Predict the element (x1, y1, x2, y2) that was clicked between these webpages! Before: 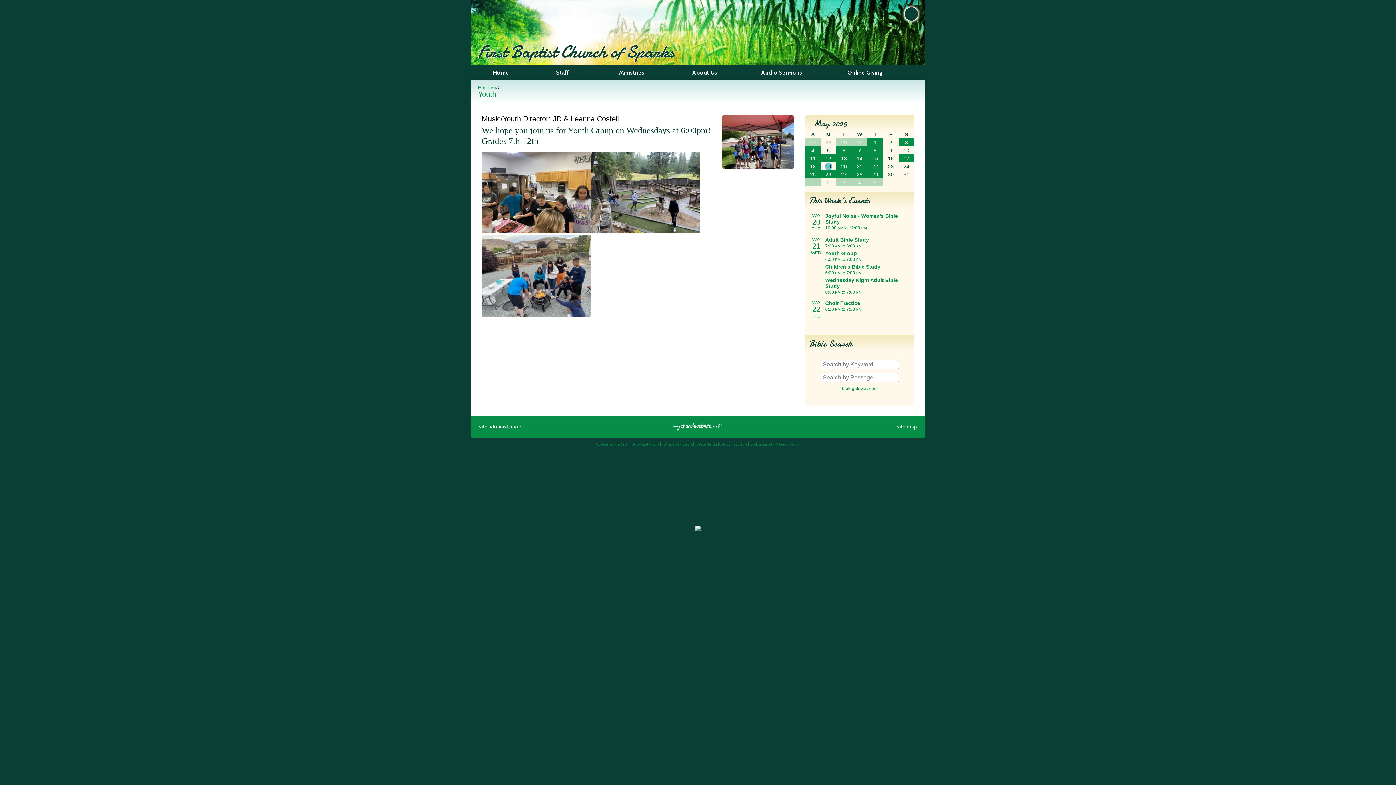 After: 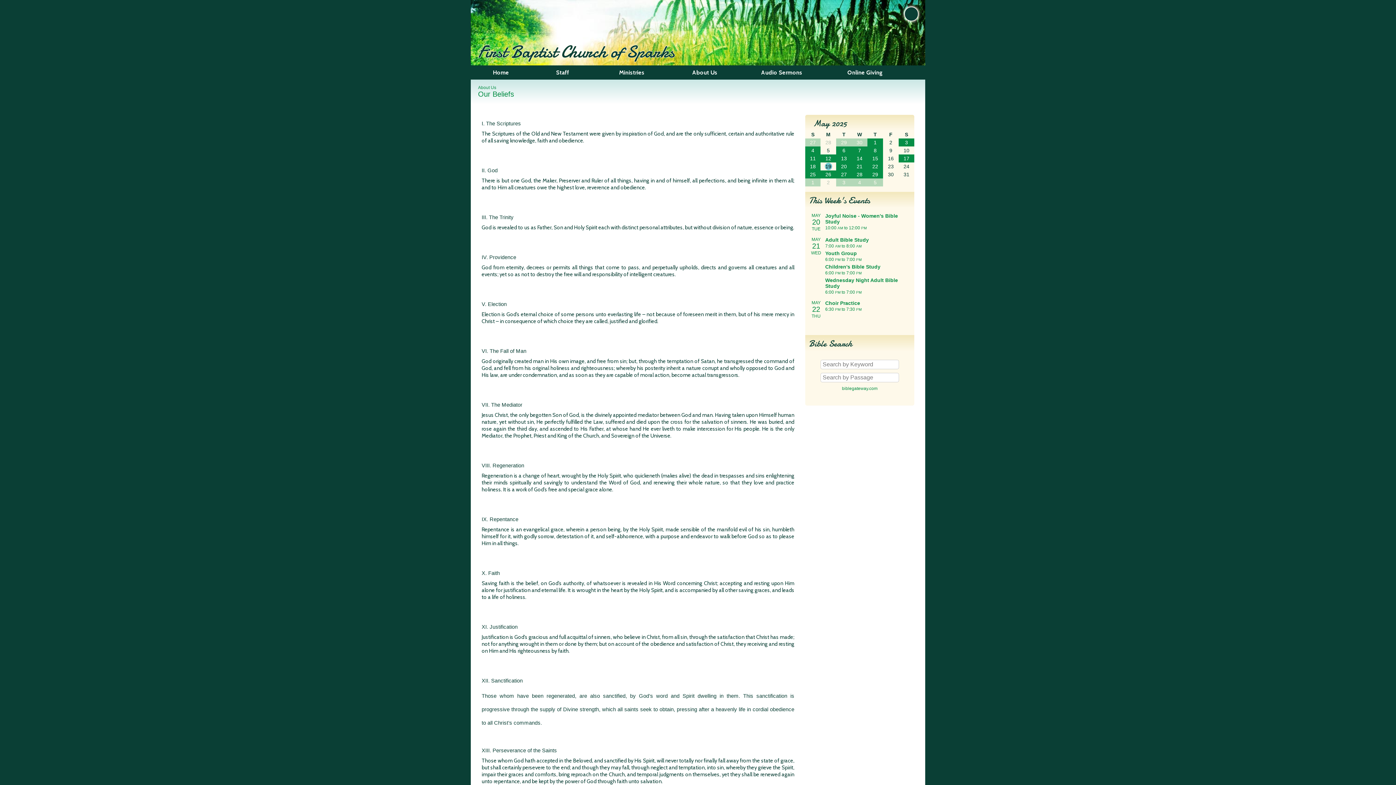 Action: label: About Us bbox: (669, 65, 740, 79)